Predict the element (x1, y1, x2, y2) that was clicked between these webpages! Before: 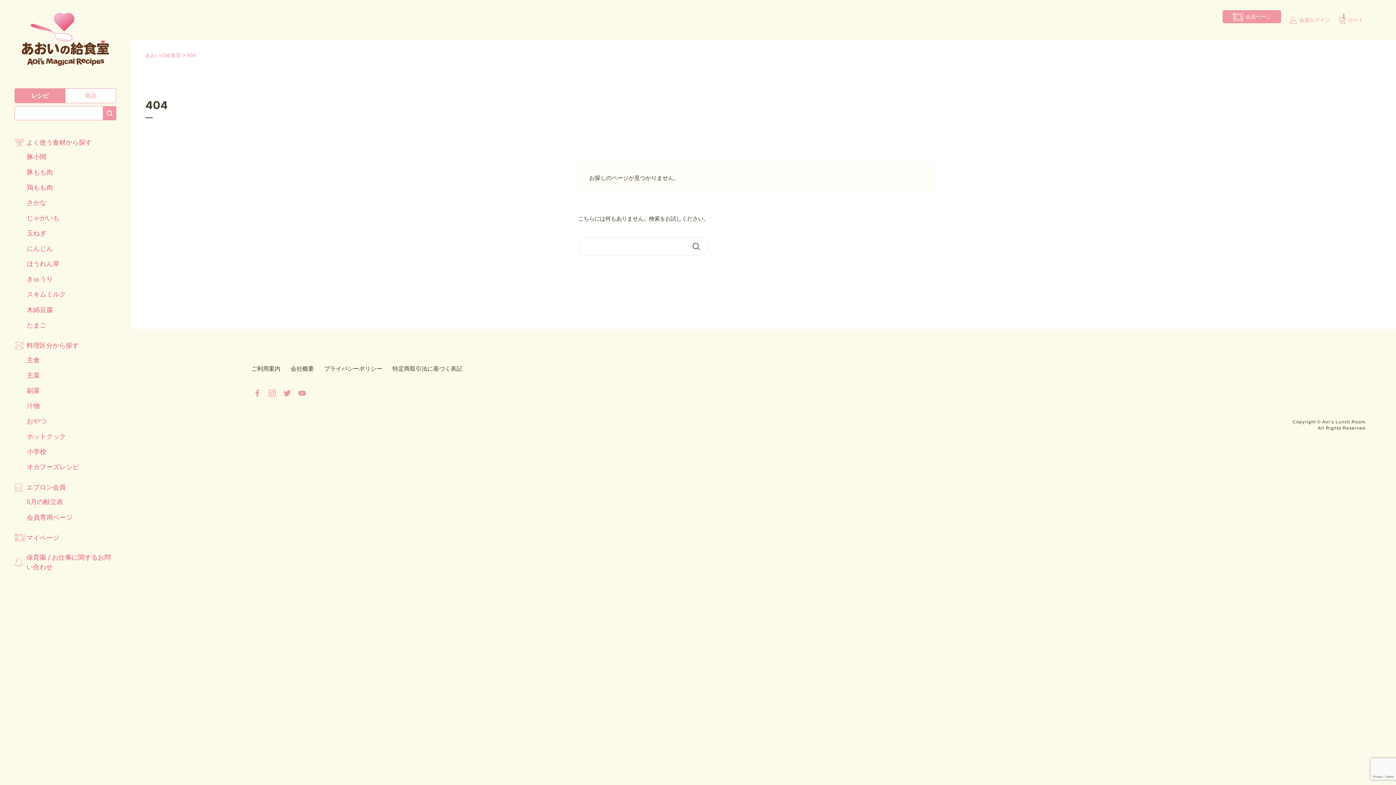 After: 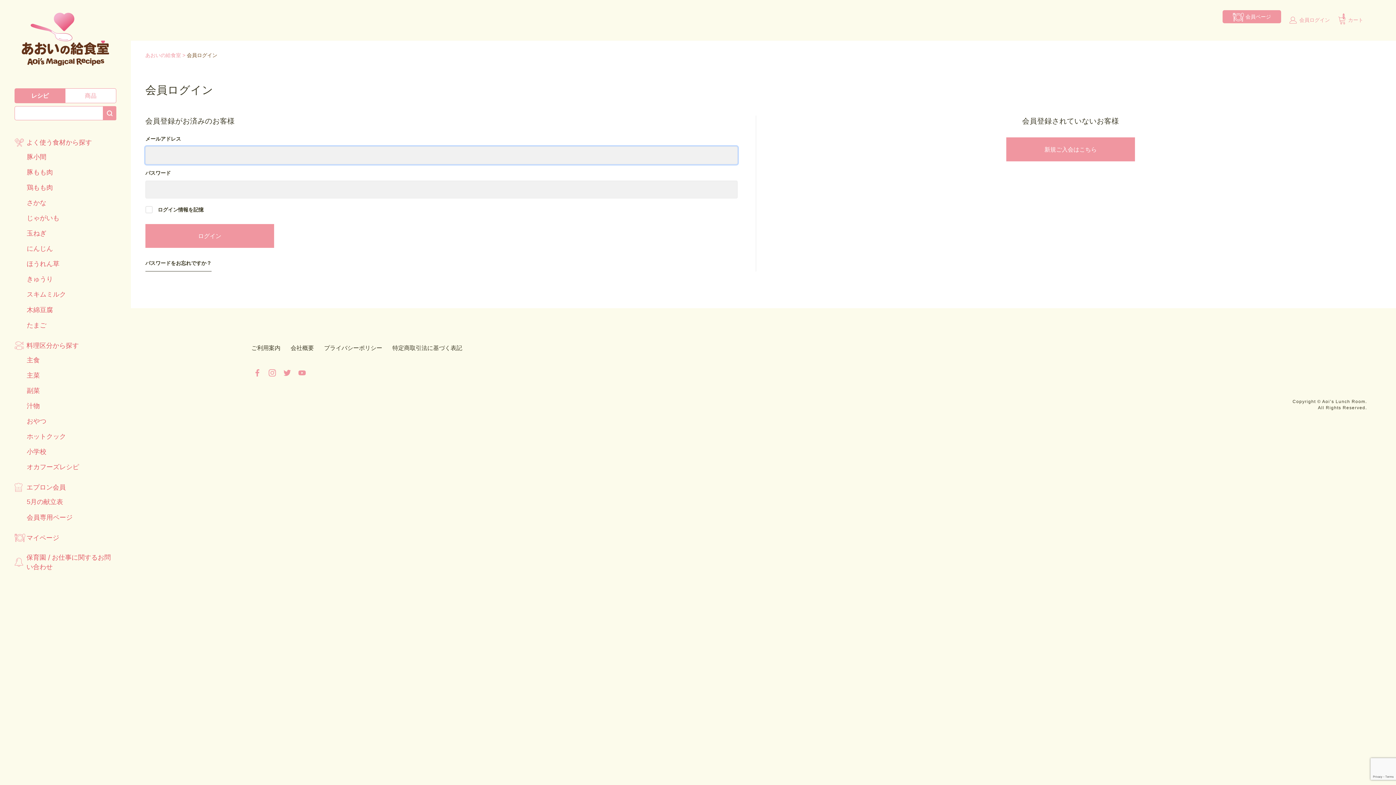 Action: label: マイページ bbox: (14, 528, 64, 547)